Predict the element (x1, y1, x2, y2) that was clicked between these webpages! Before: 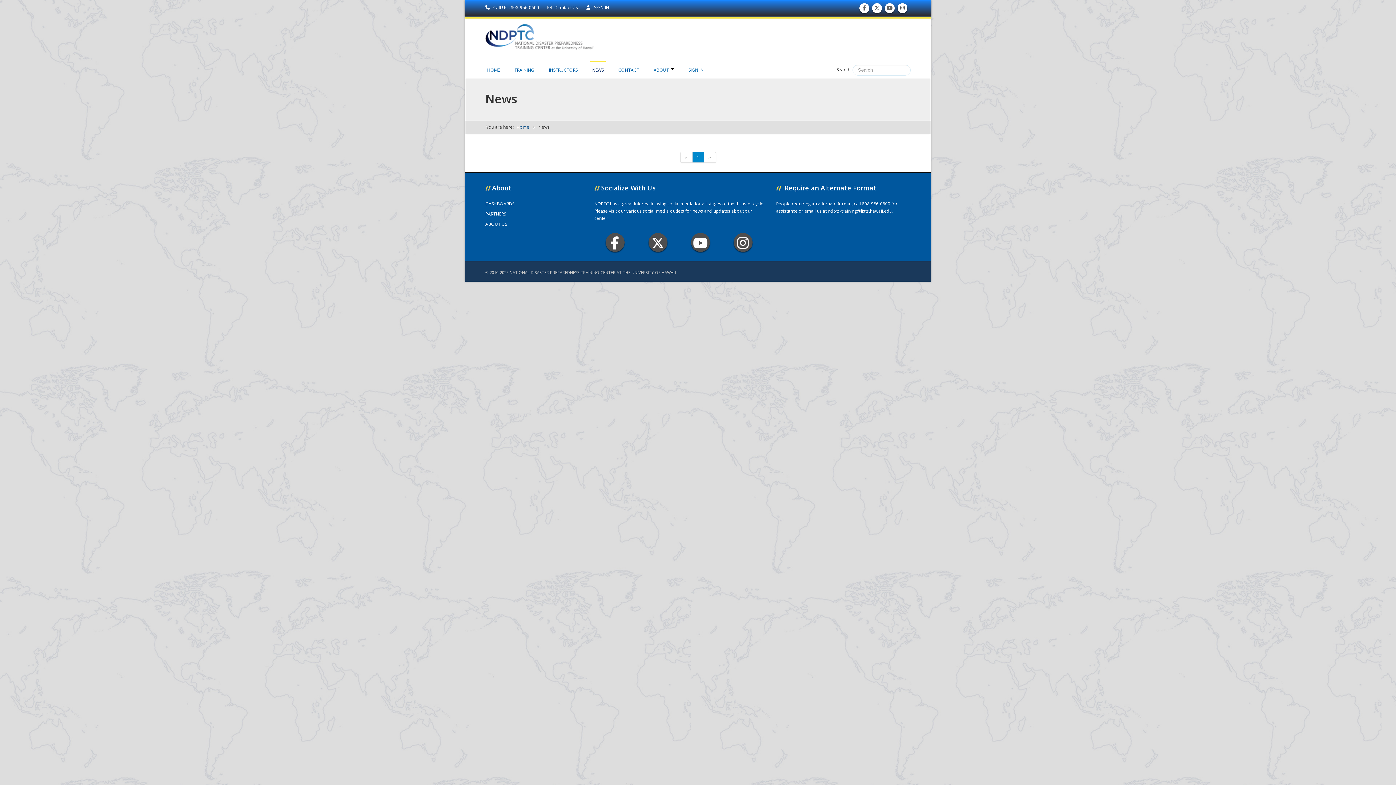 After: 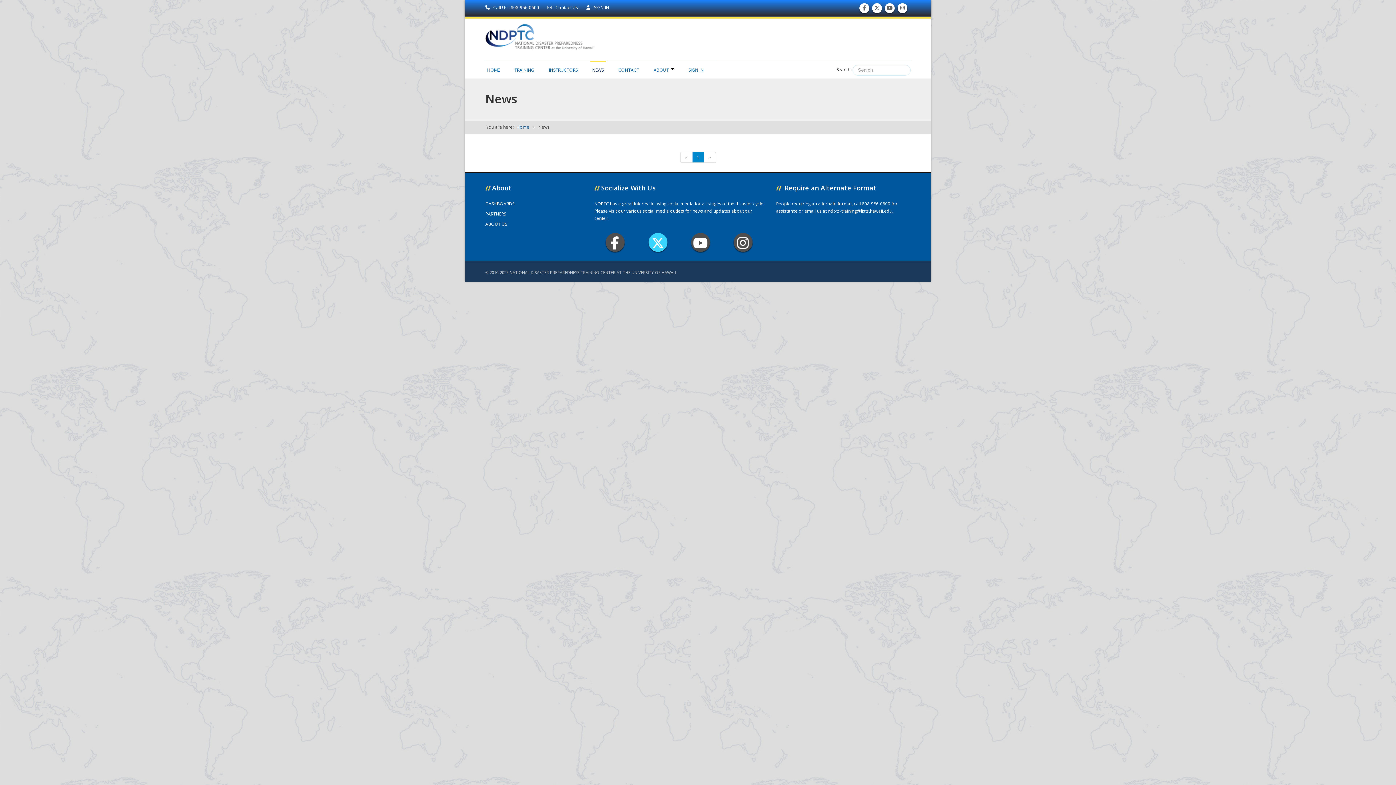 Action: bbox: (648, 232, 667, 251) label:  Twitter